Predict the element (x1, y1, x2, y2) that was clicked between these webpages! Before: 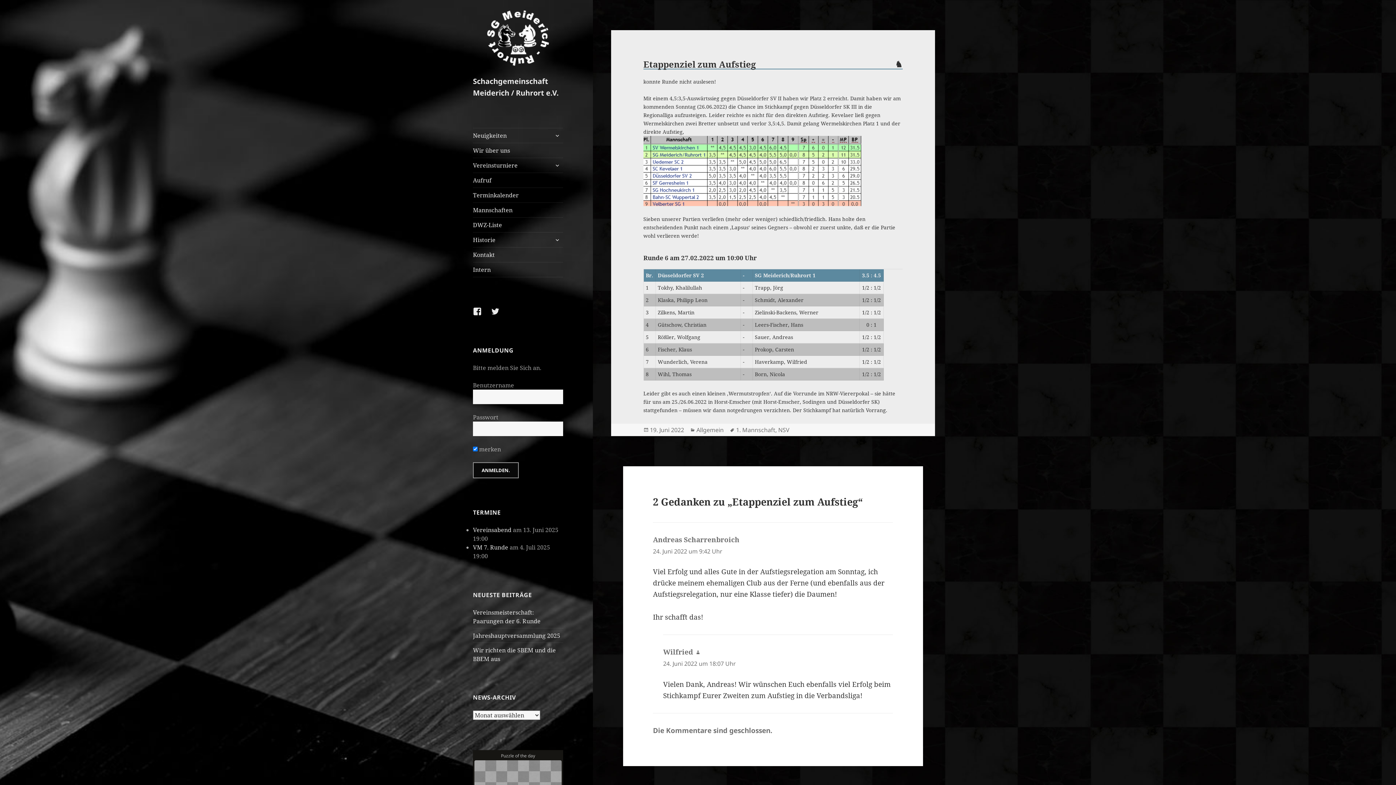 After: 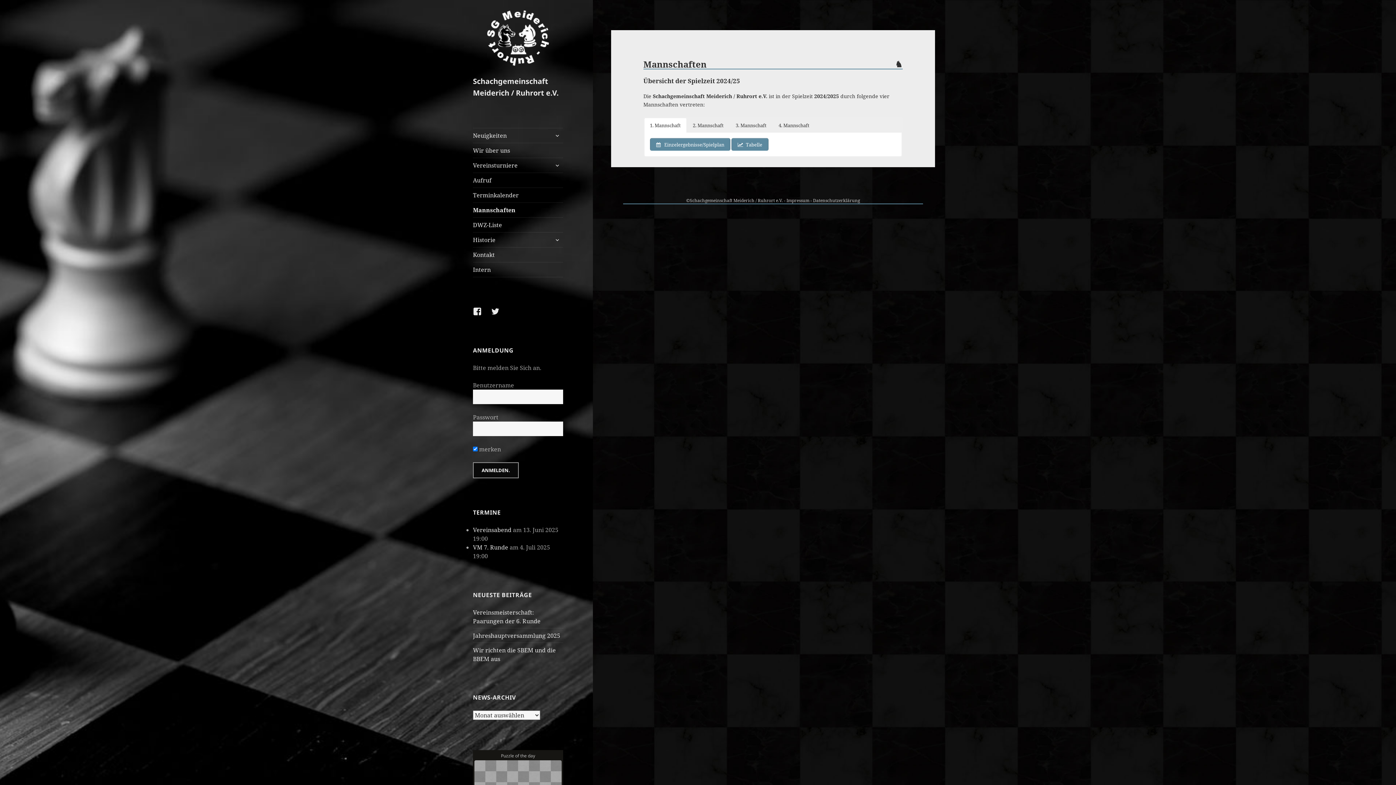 Action: label: Mannschaften bbox: (473, 202, 563, 217)